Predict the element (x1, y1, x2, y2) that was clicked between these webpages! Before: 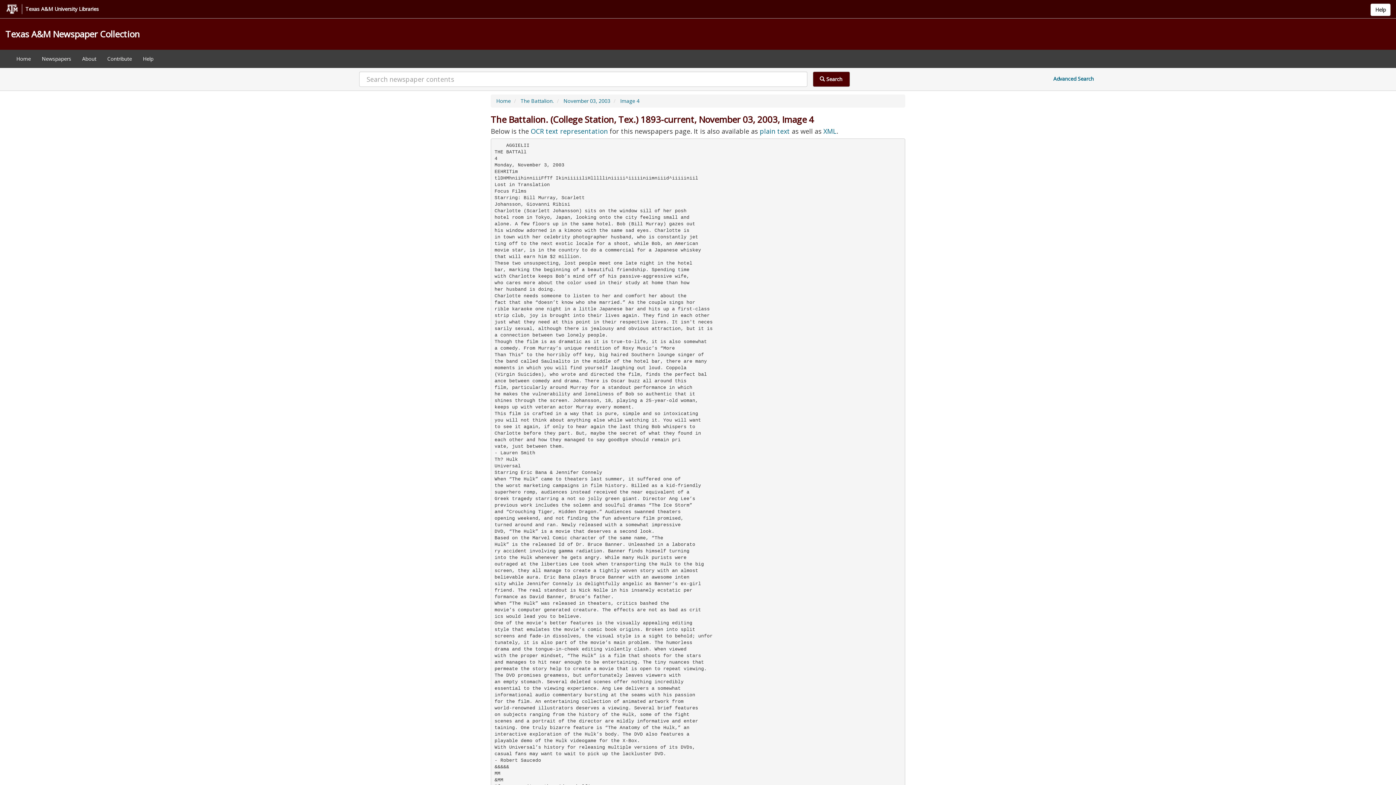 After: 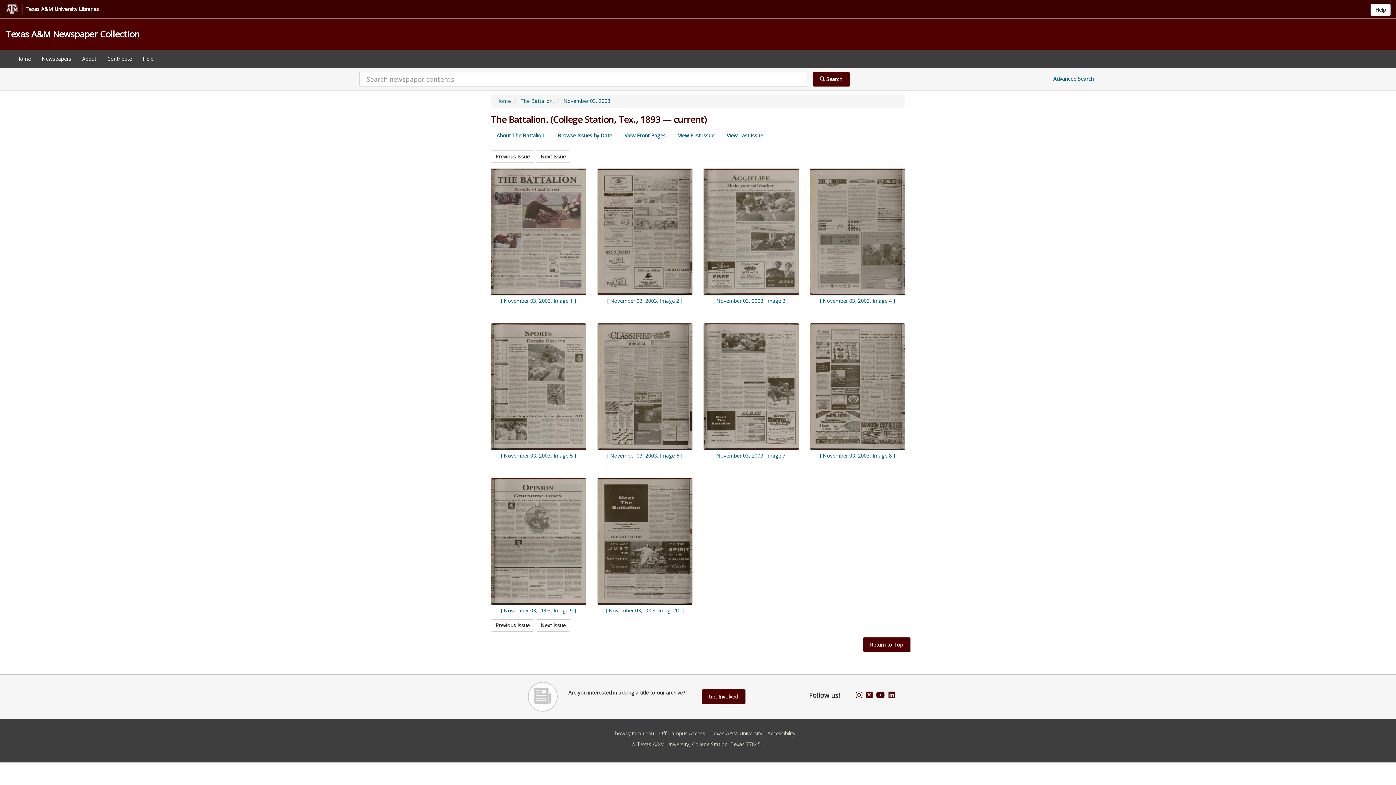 Action: bbox: (563, 97, 610, 104) label: November 03, 2003